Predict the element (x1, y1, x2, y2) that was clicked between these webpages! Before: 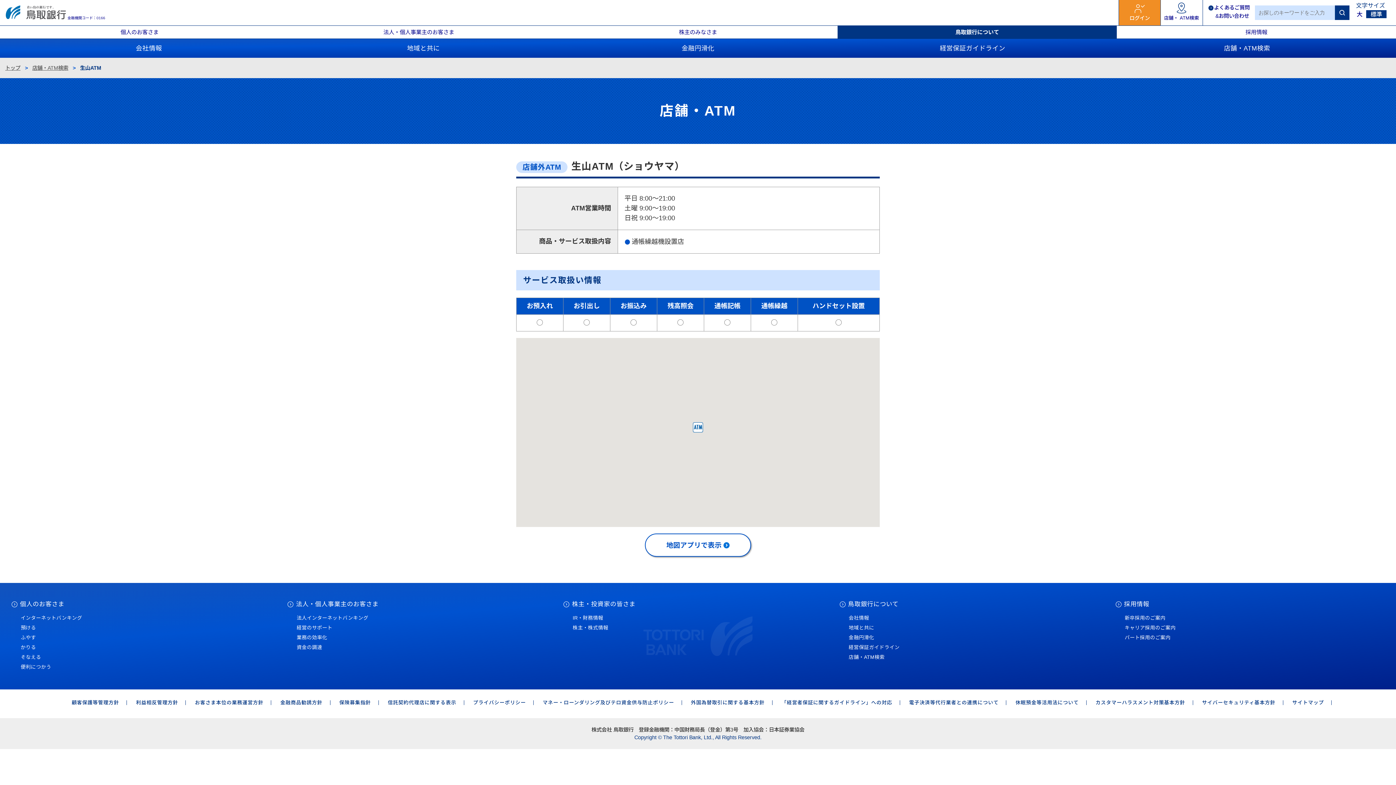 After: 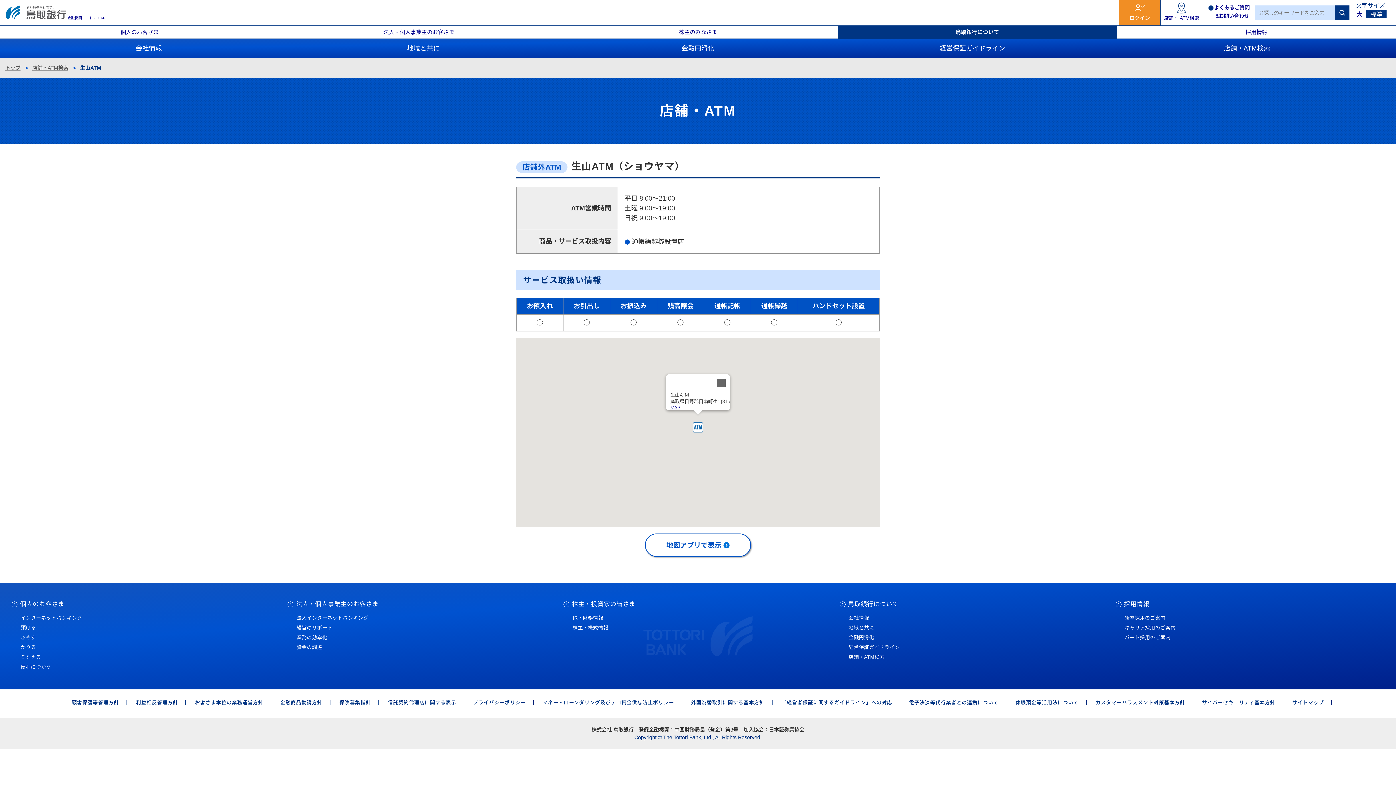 Action: bbox: (693, 422, 703, 432)